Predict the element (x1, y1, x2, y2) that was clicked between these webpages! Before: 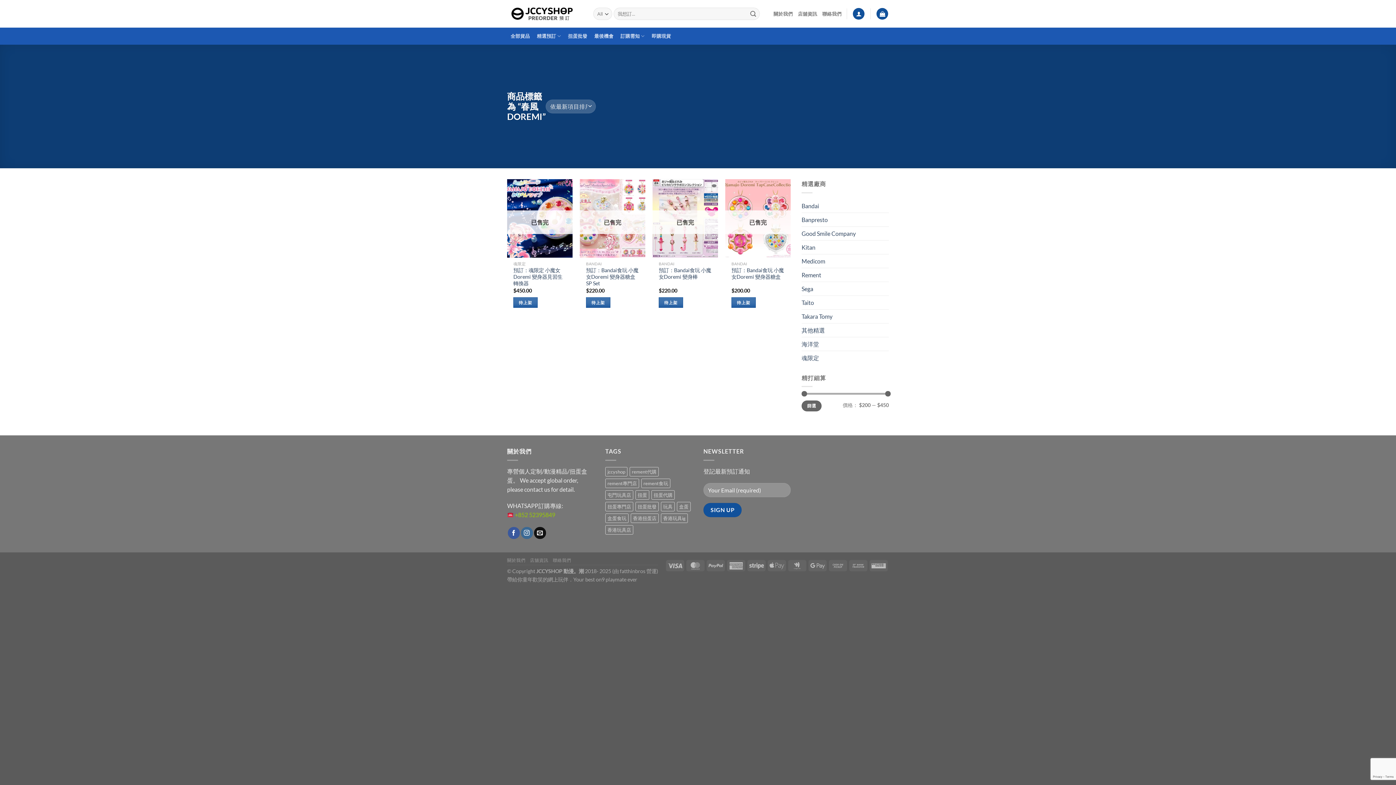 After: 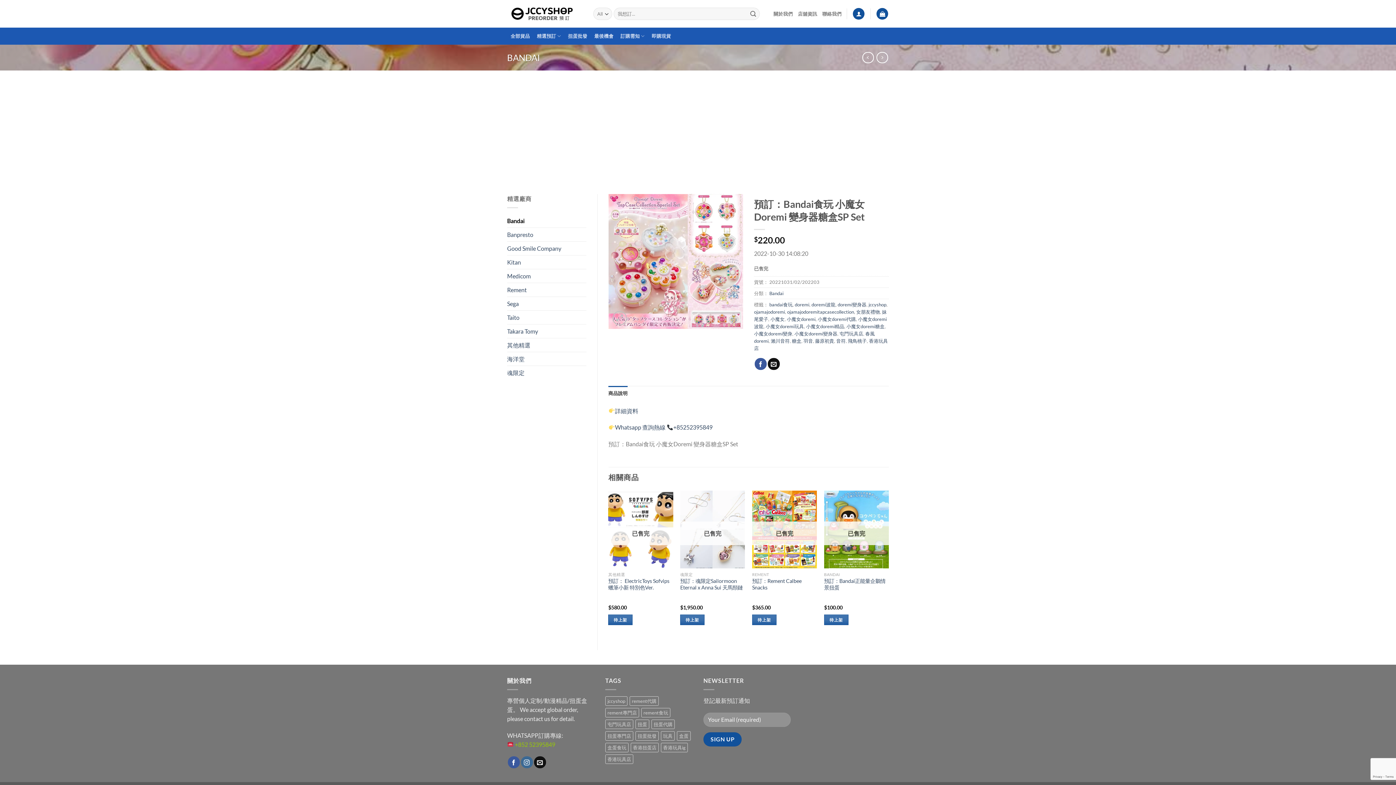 Action: label: 深入瞭解「預訂：Bandai食玩 小魔女Doremi 變身器糖盒SP Set」 bbox: (586, 297, 610, 308)